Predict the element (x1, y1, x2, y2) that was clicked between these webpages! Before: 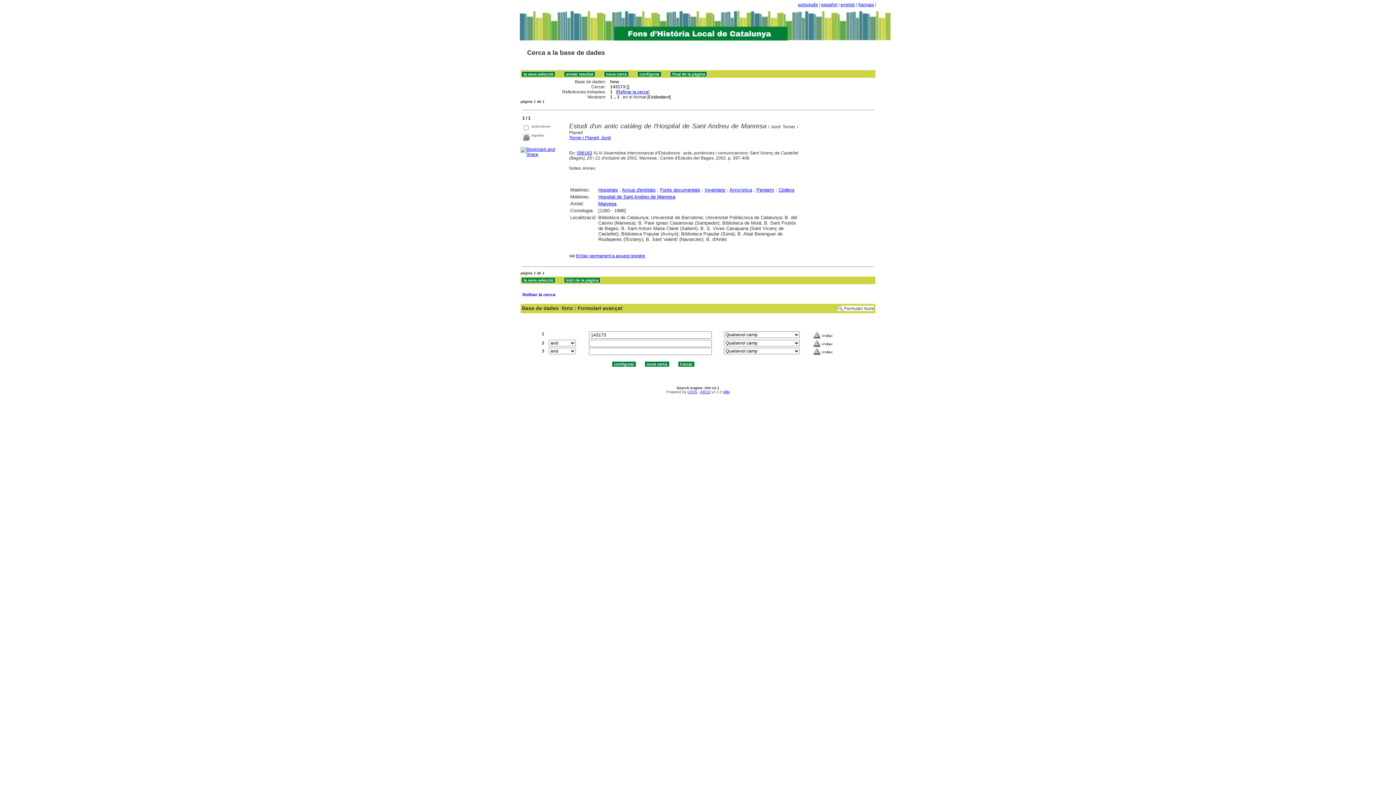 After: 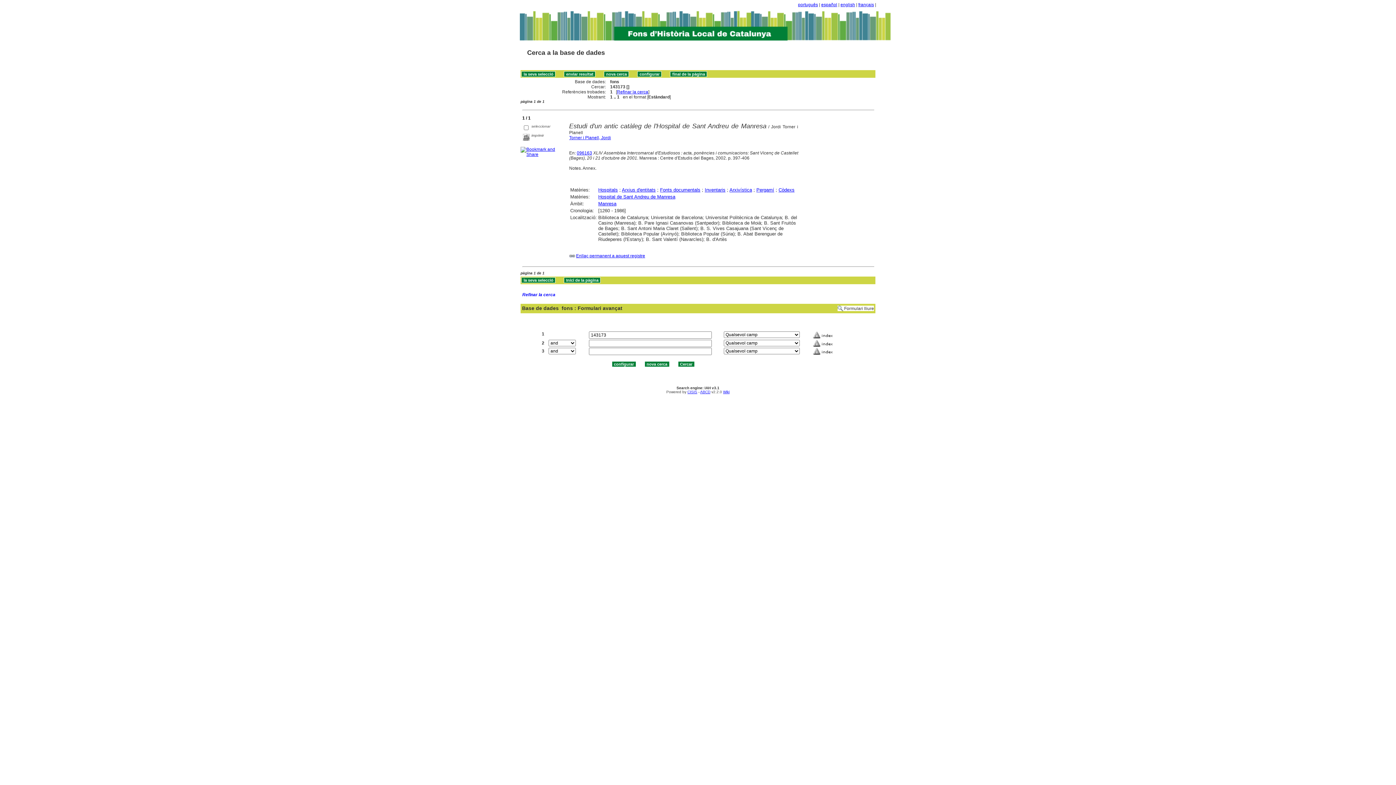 Action: bbox: (522, 292, 555, 297) label: Refinar la cerca